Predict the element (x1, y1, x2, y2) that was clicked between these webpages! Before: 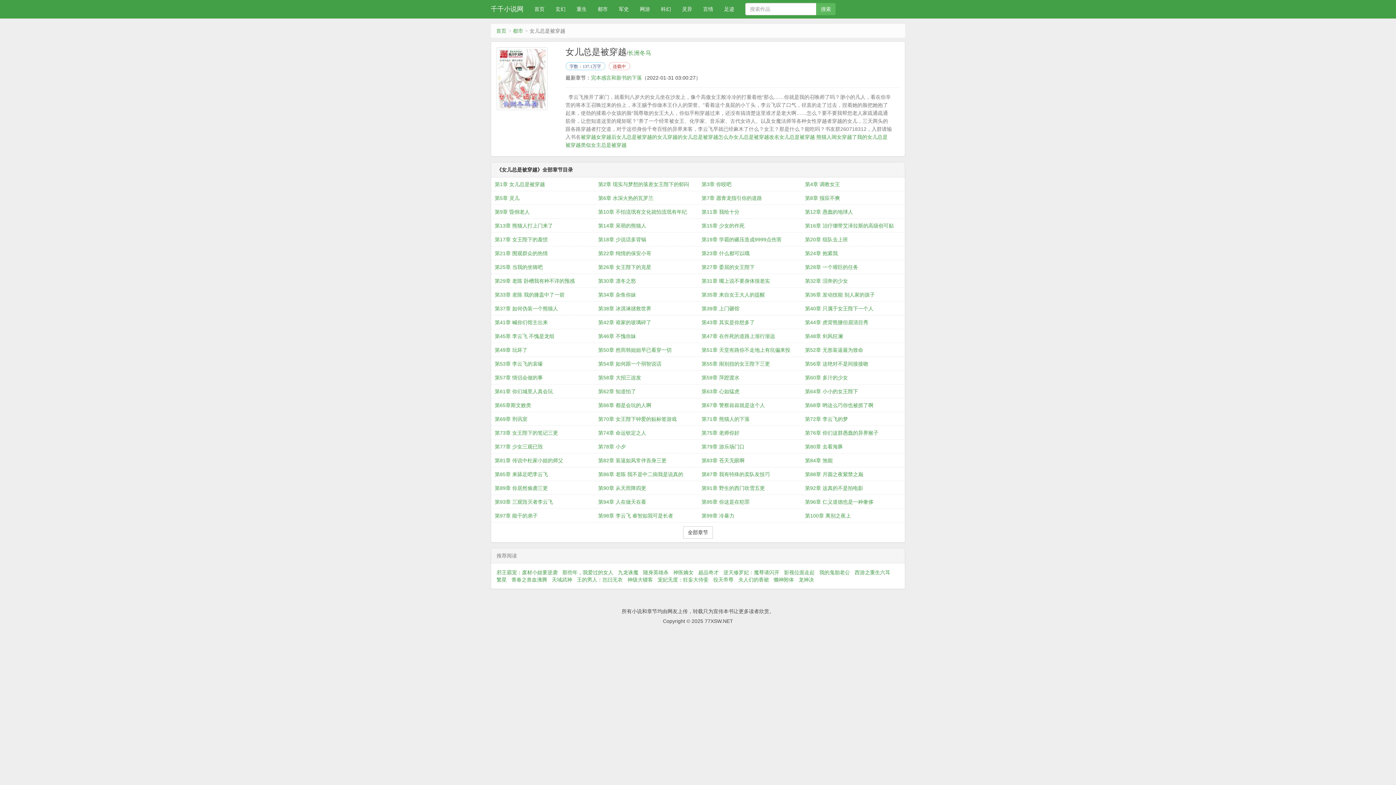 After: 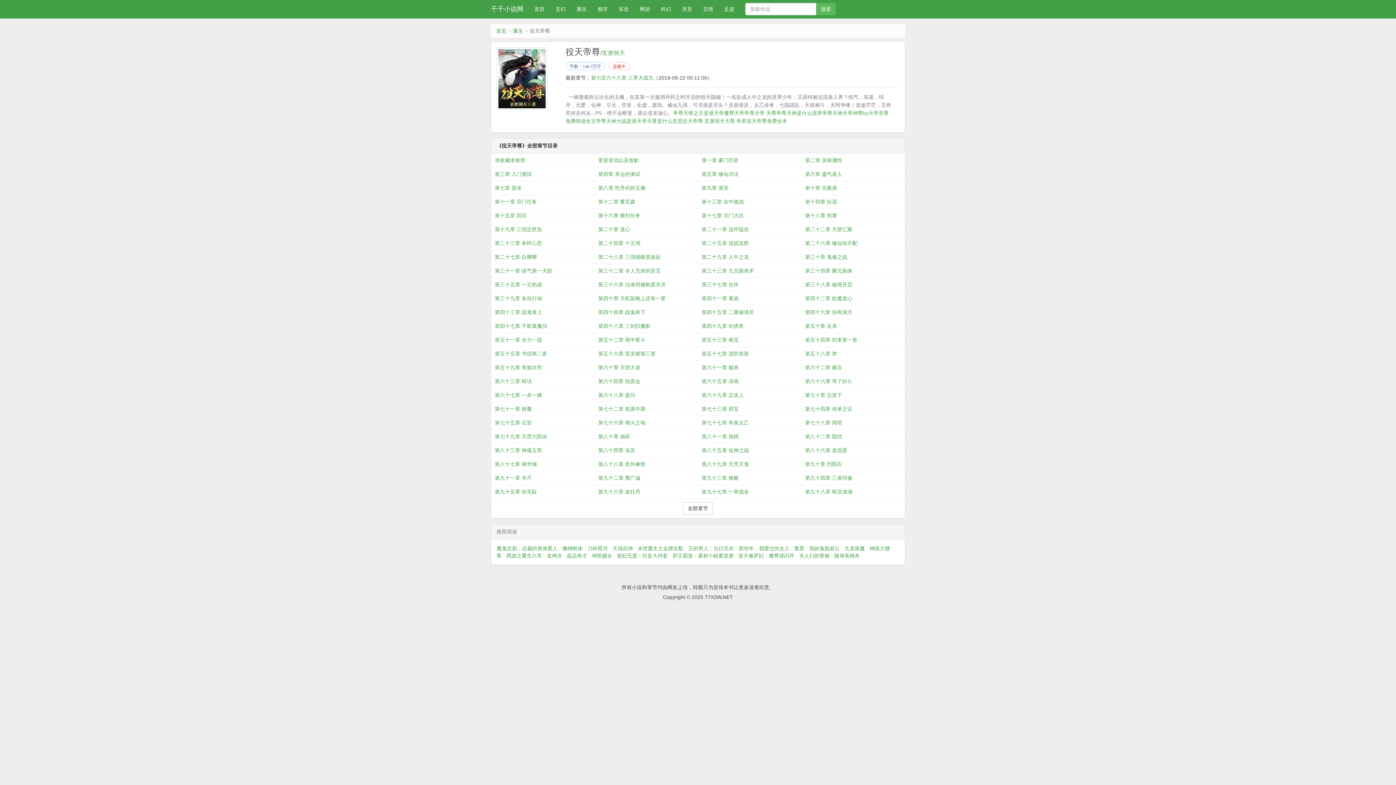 Action: label: 役天帝尊 bbox: (713, 577, 737, 582)